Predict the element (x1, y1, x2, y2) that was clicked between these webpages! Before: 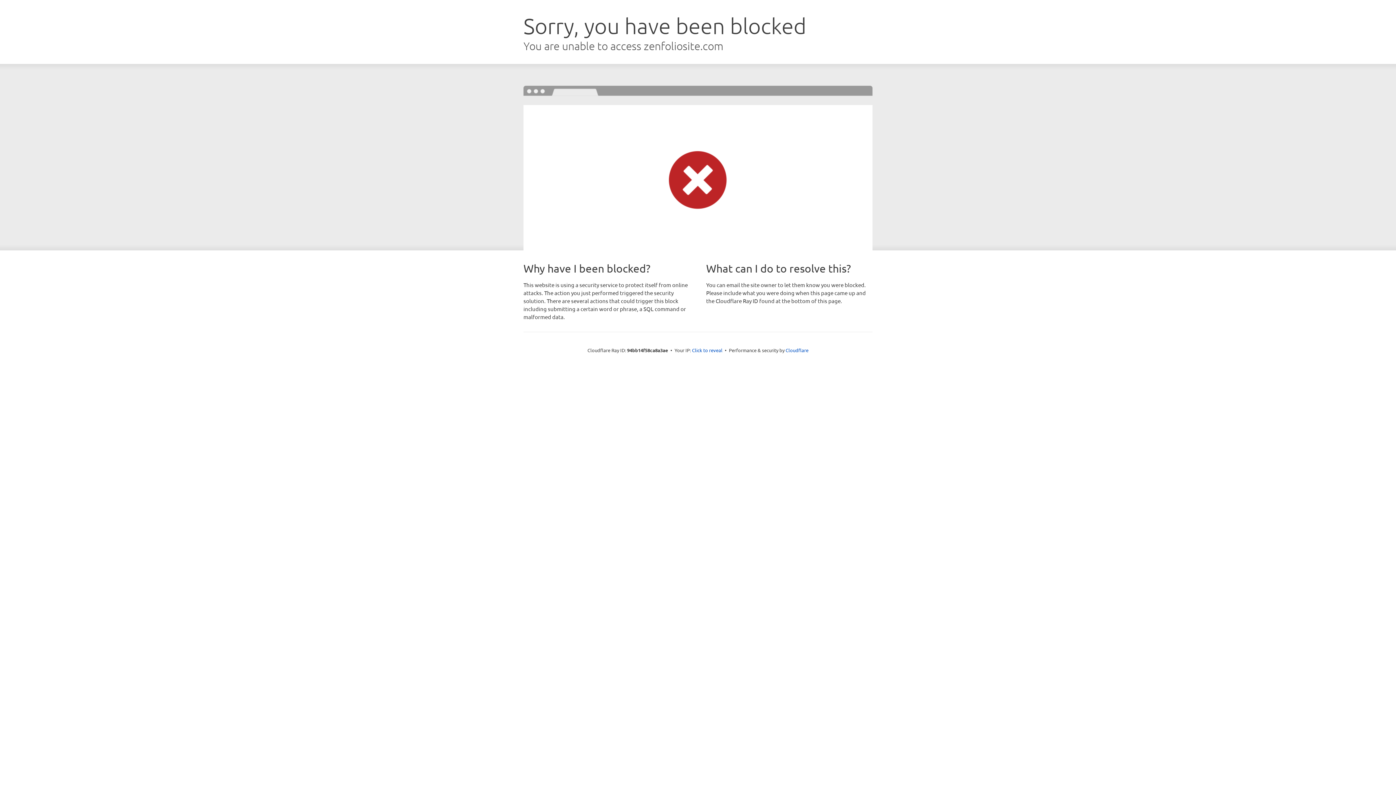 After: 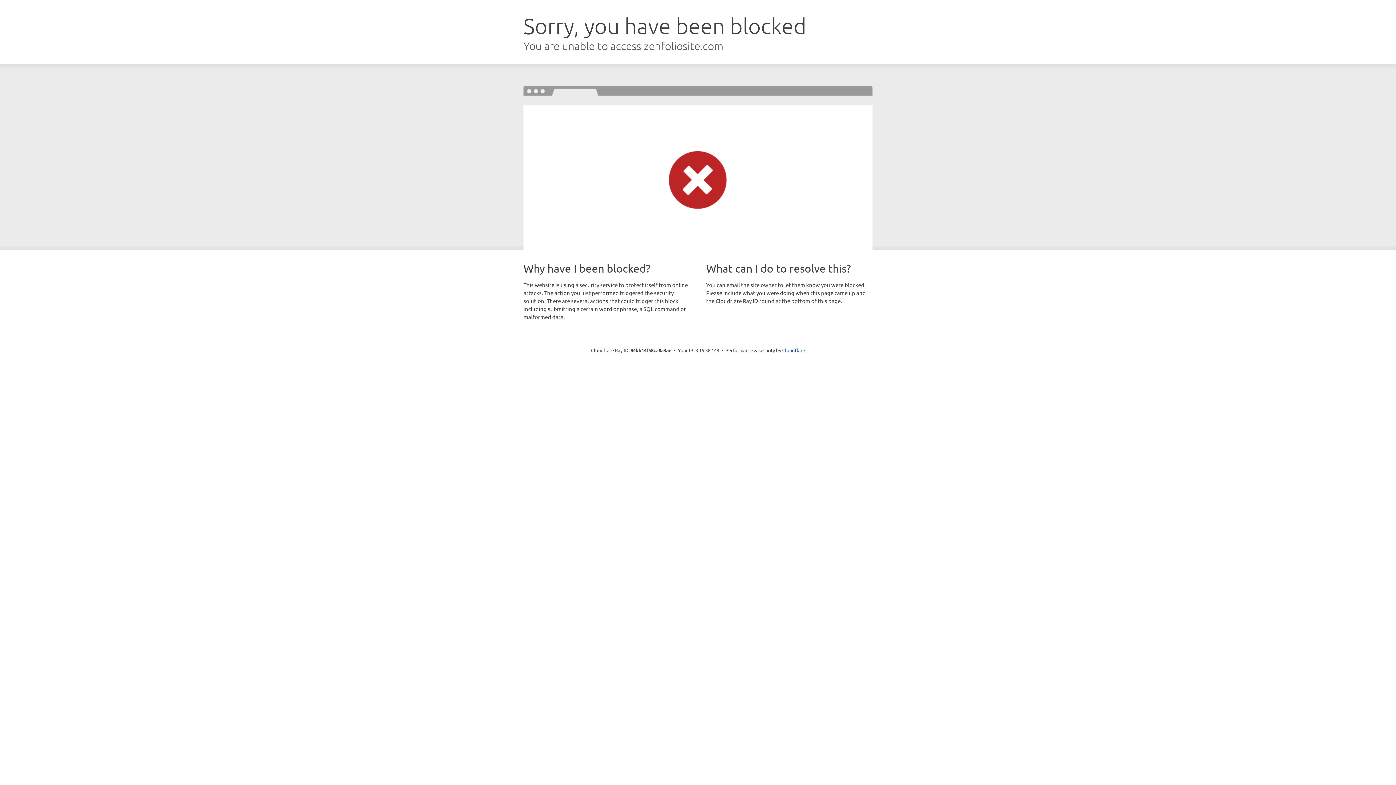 Action: bbox: (692, 346, 722, 353) label: Click to reveal